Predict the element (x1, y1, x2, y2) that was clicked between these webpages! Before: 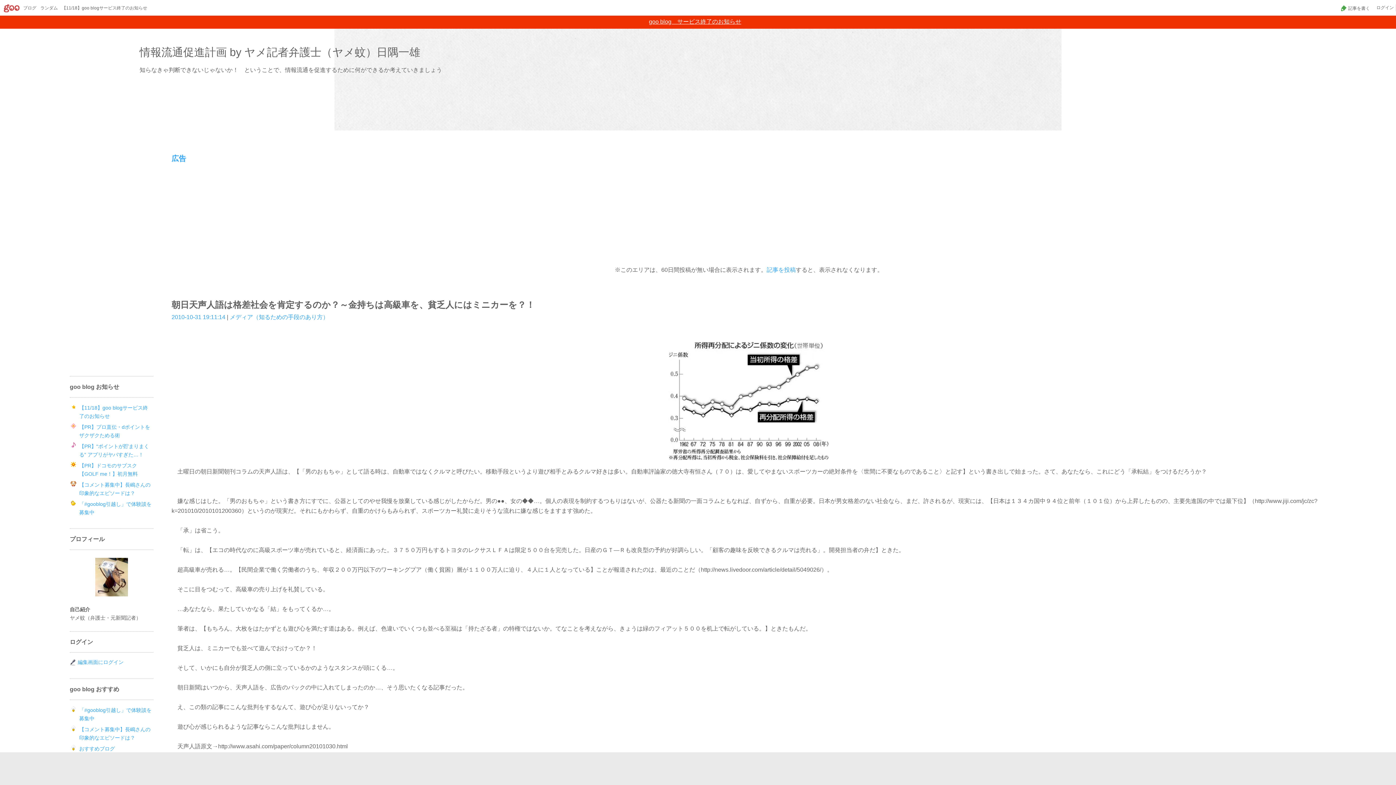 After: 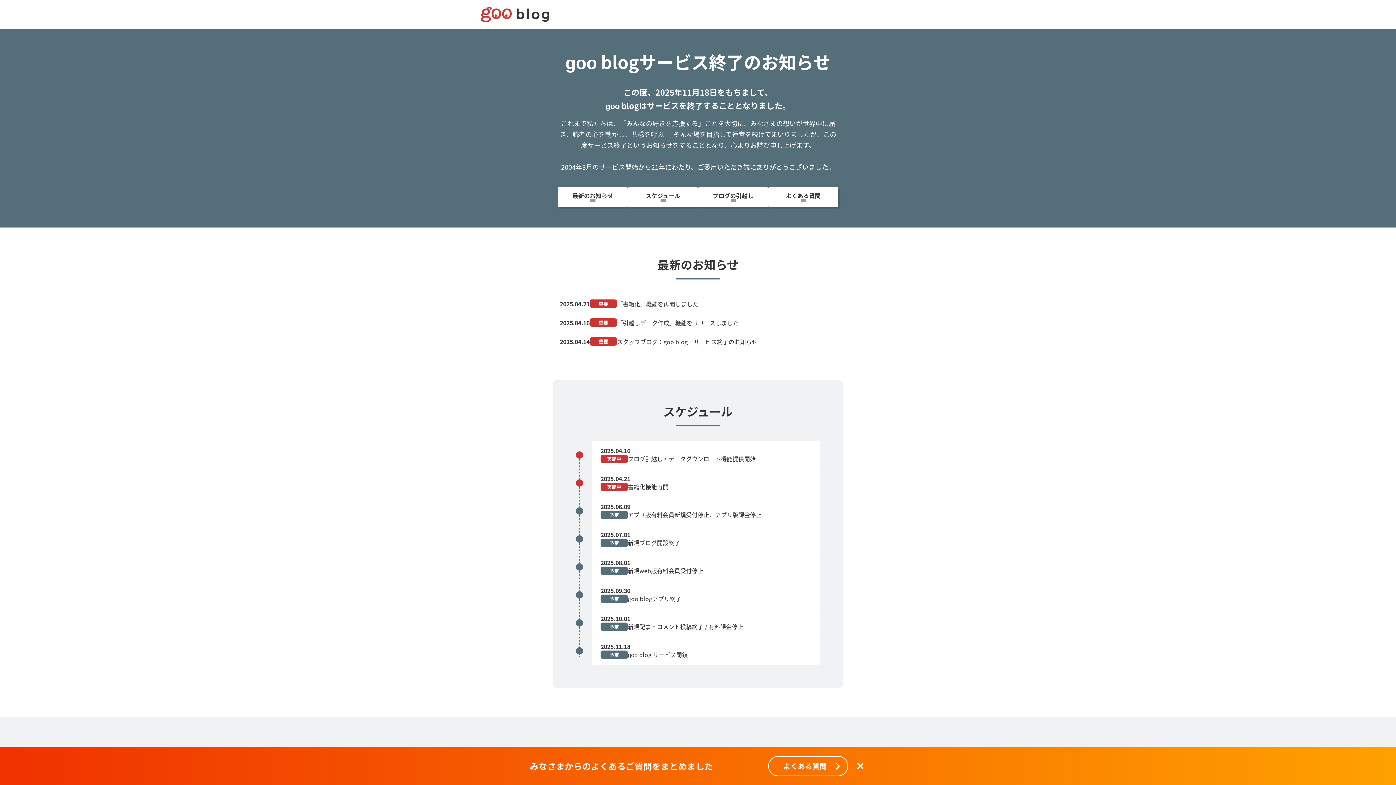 Action: bbox: (61, 3, 147, 12) label: 【11/18】goo blogサービス終了のお知らせ